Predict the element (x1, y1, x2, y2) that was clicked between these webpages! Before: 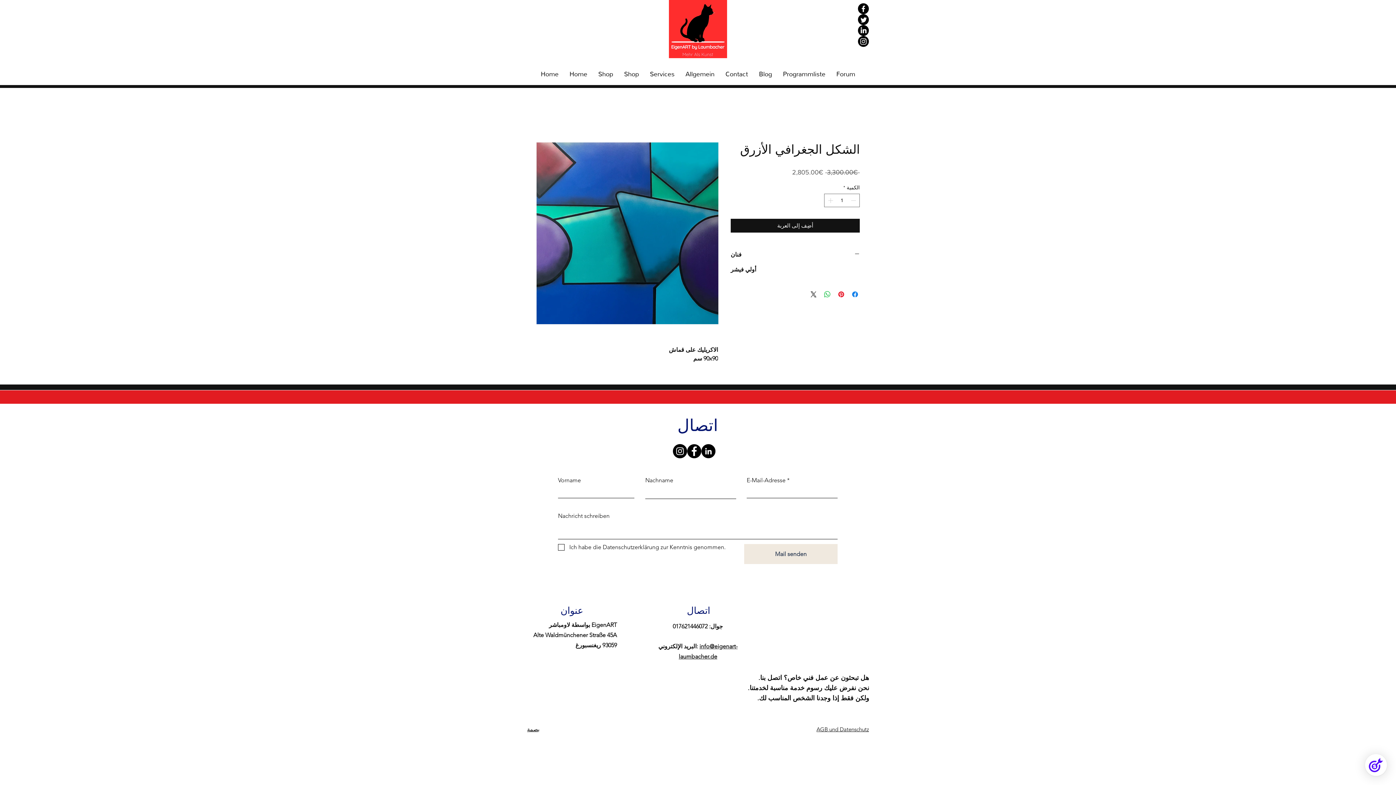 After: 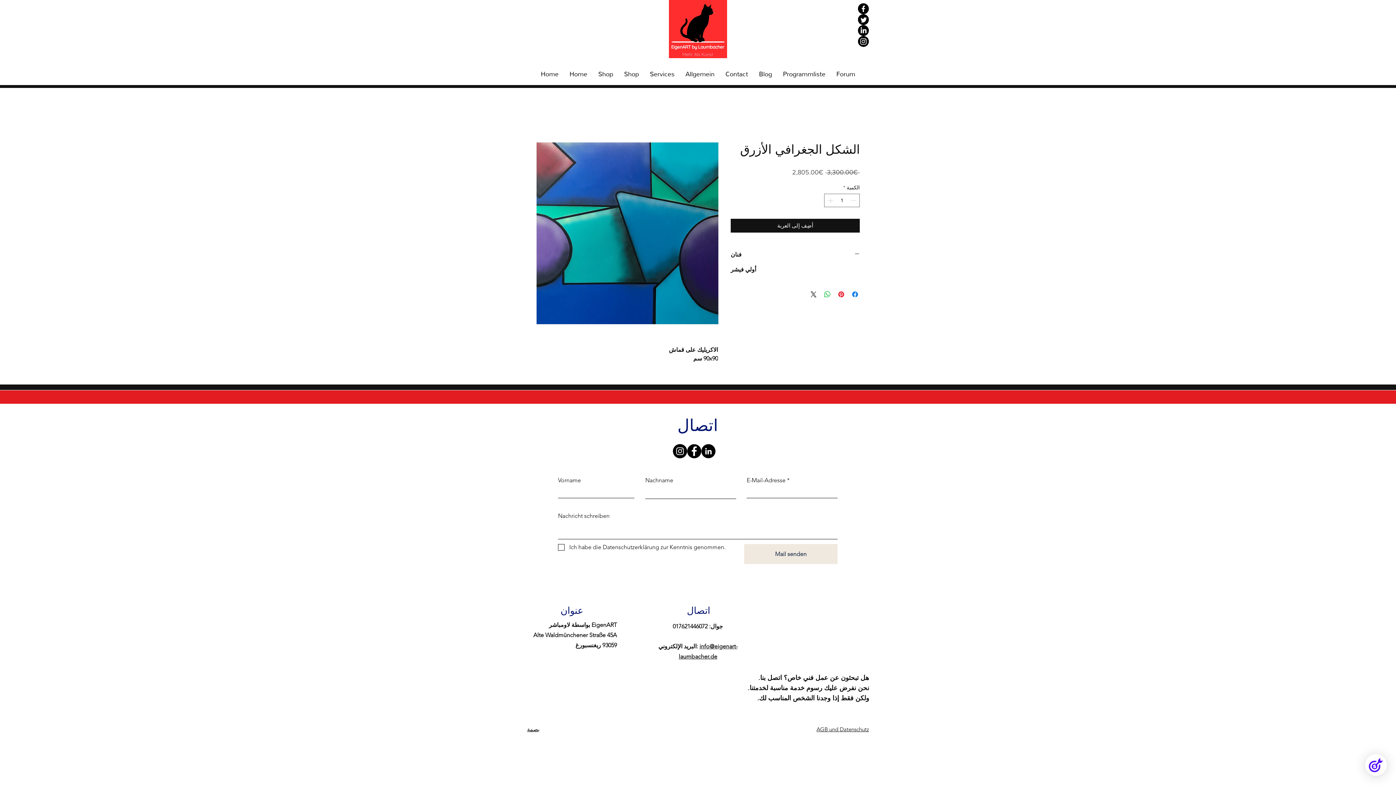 Action: label: Twitter bbox: (858, 14, 869, 25)